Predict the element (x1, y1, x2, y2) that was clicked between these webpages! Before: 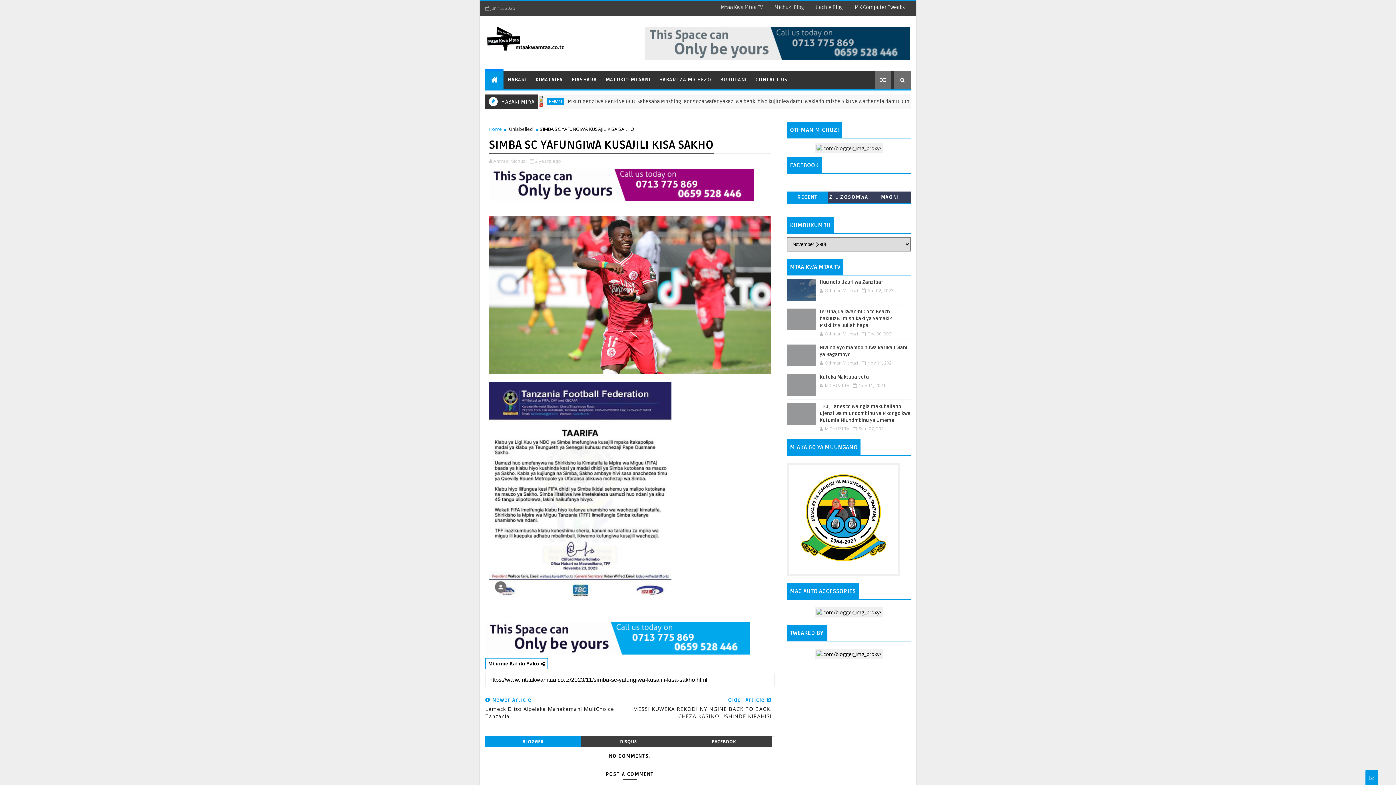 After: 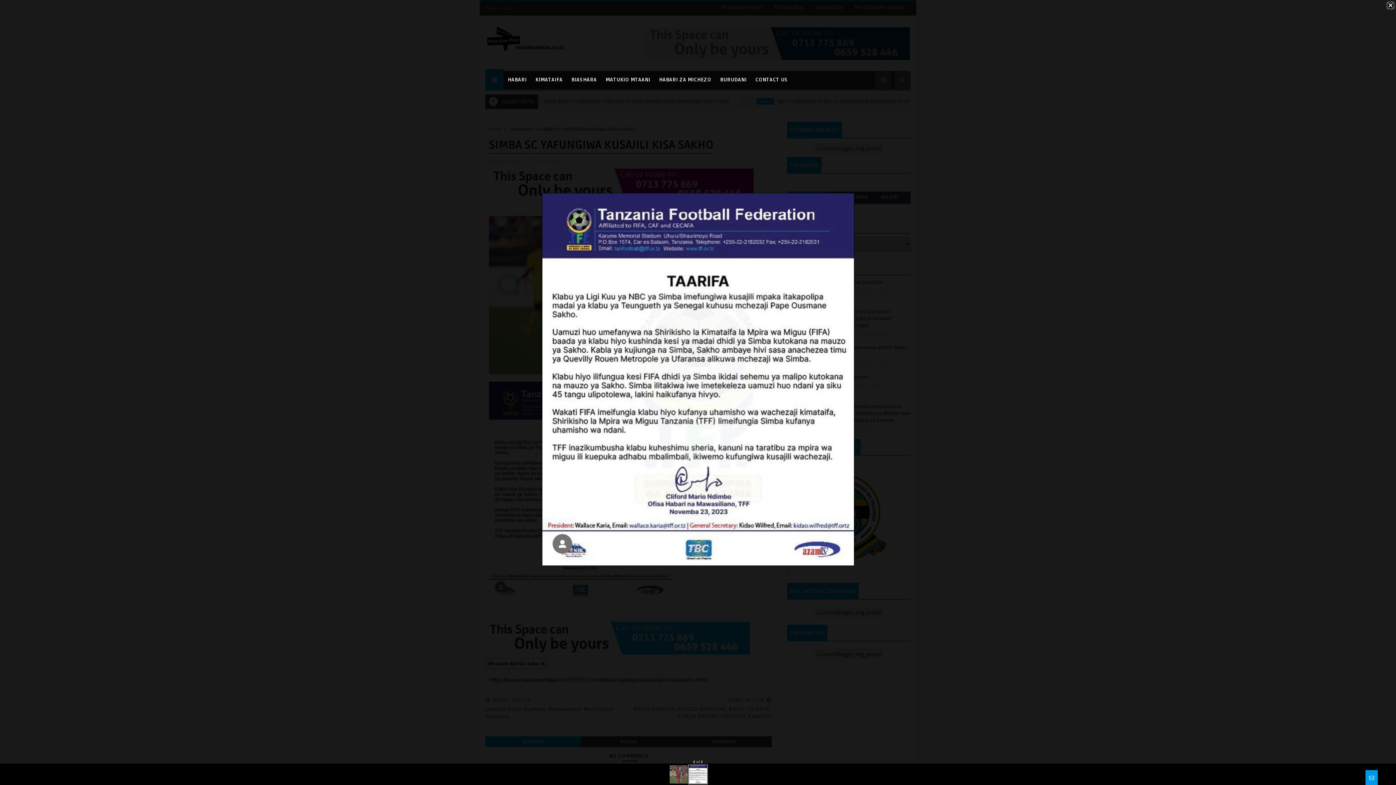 Action: bbox: (489, 486, 671, 493)